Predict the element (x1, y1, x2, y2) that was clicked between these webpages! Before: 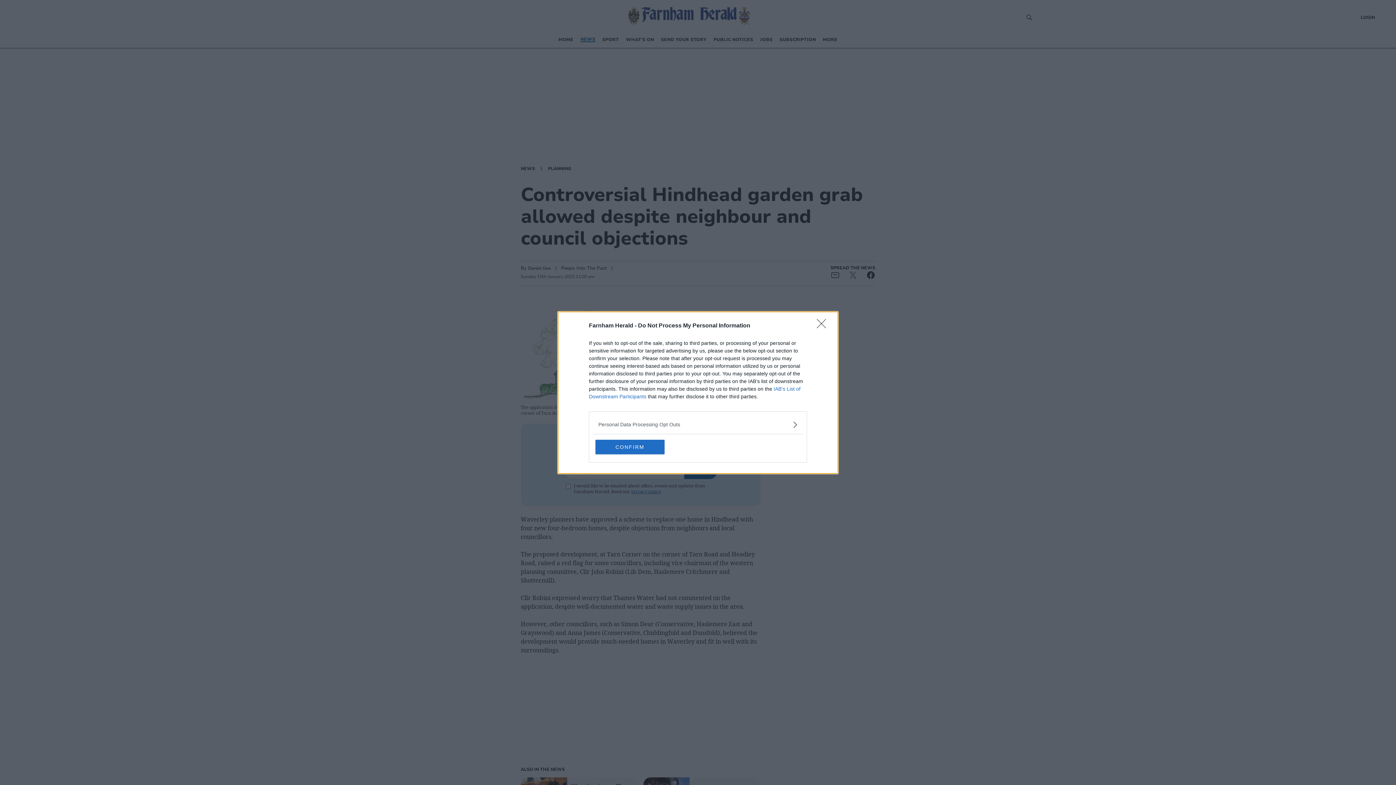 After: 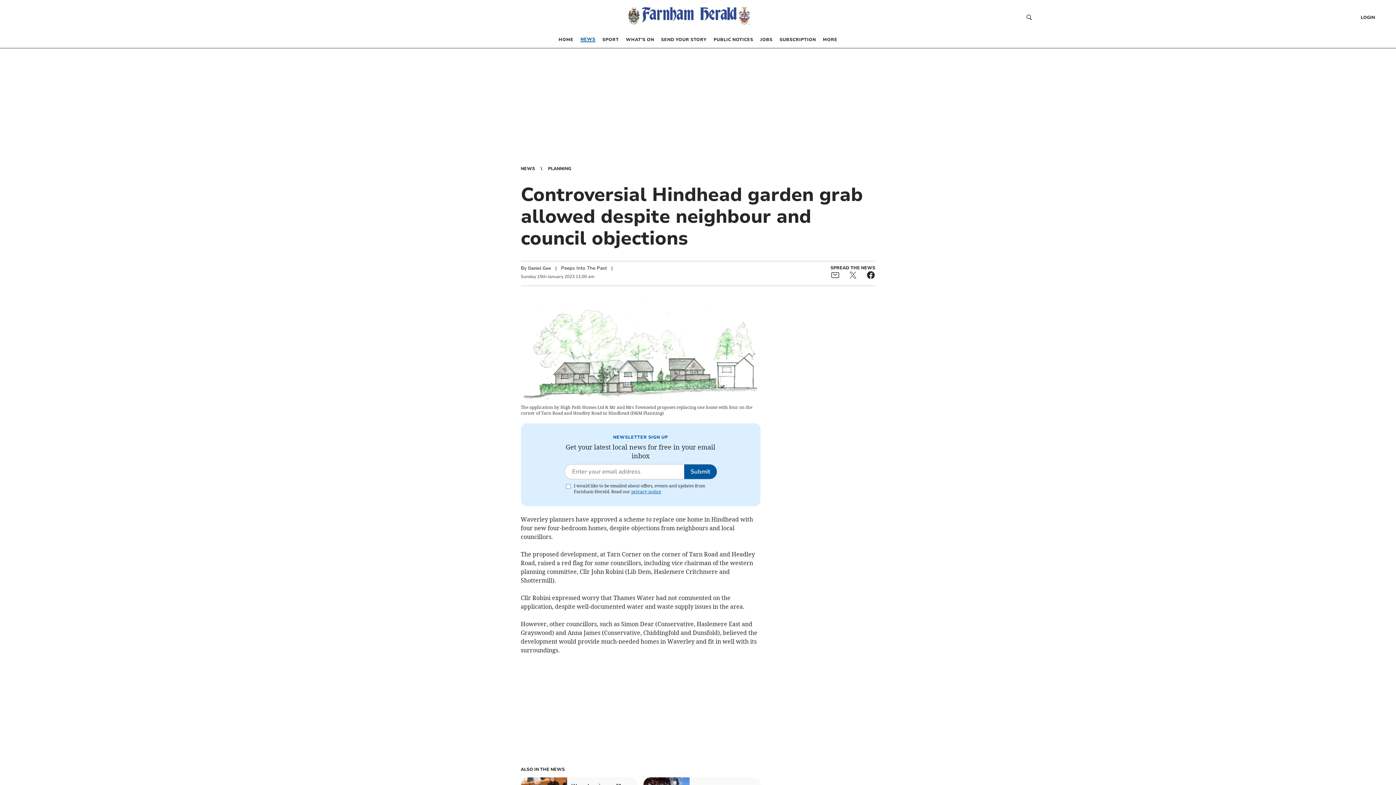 Action: bbox: (595, 439, 664, 454) label: CONFIRM